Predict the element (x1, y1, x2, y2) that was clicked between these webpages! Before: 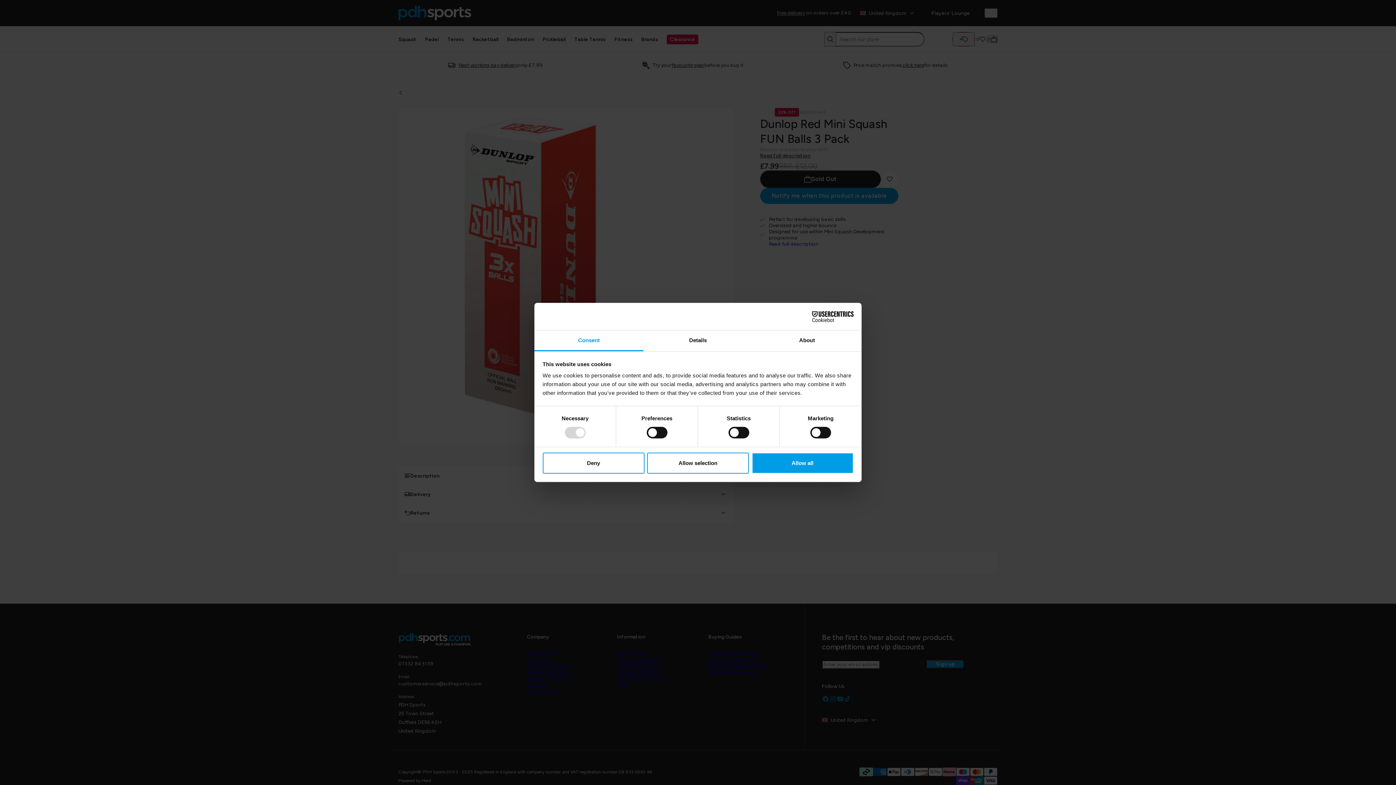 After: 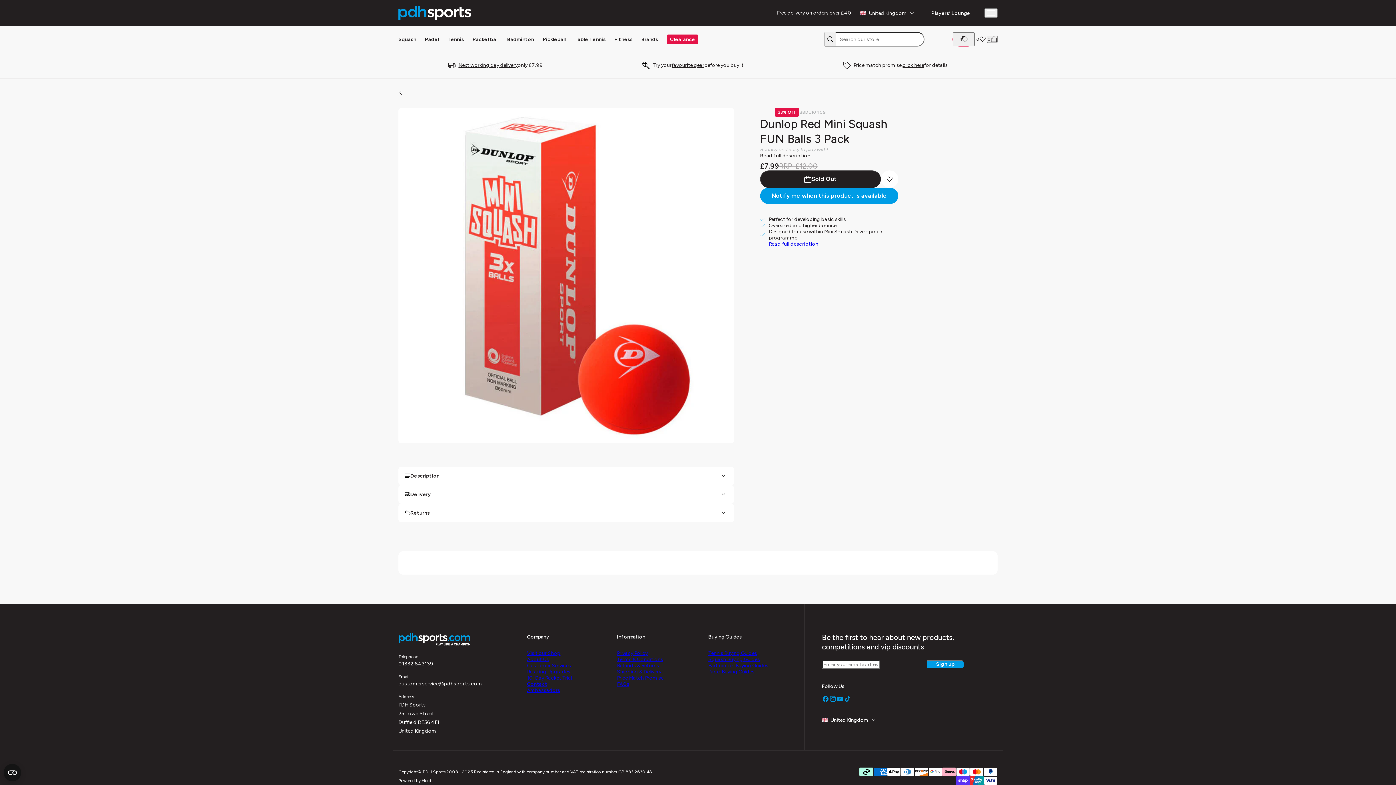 Action: bbox: (647, 452, 749, 473) label: Allow selection